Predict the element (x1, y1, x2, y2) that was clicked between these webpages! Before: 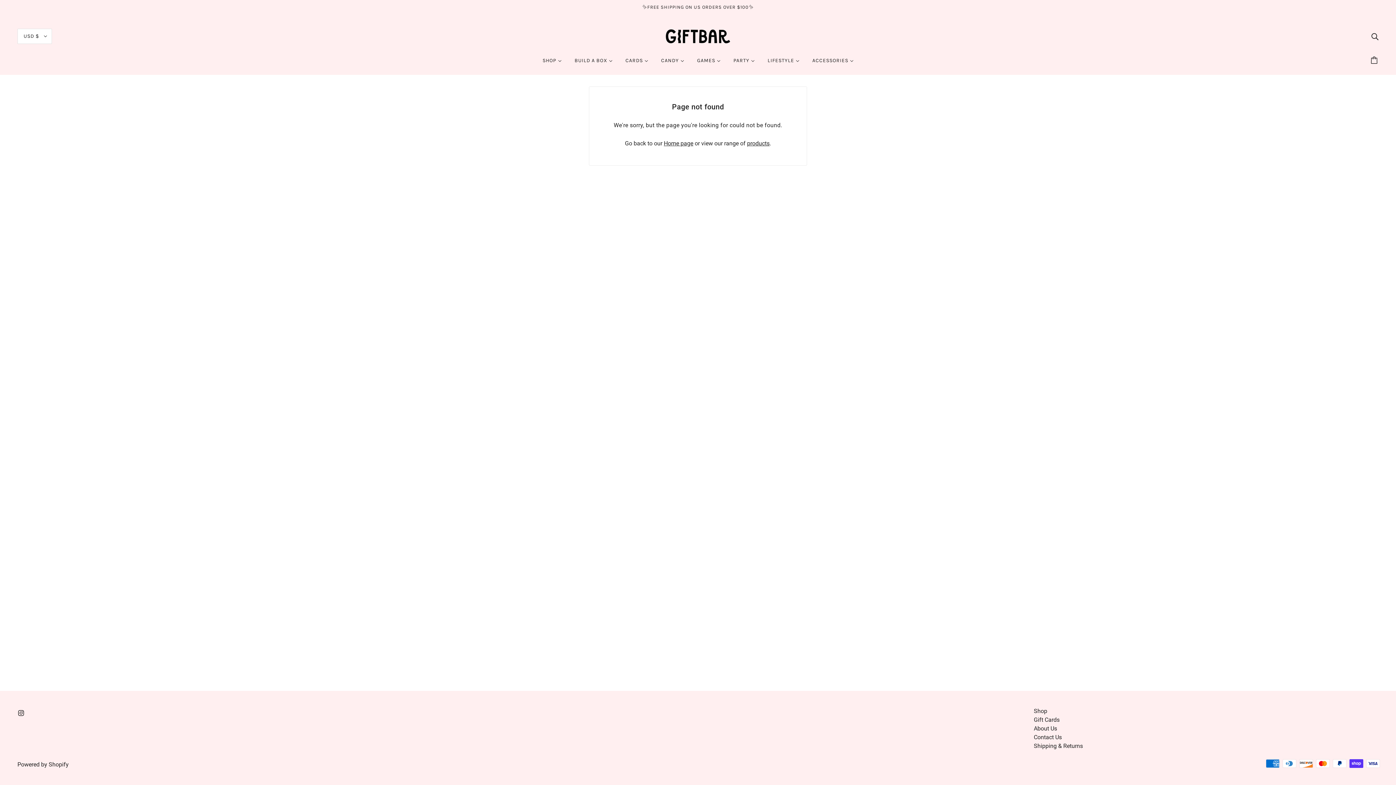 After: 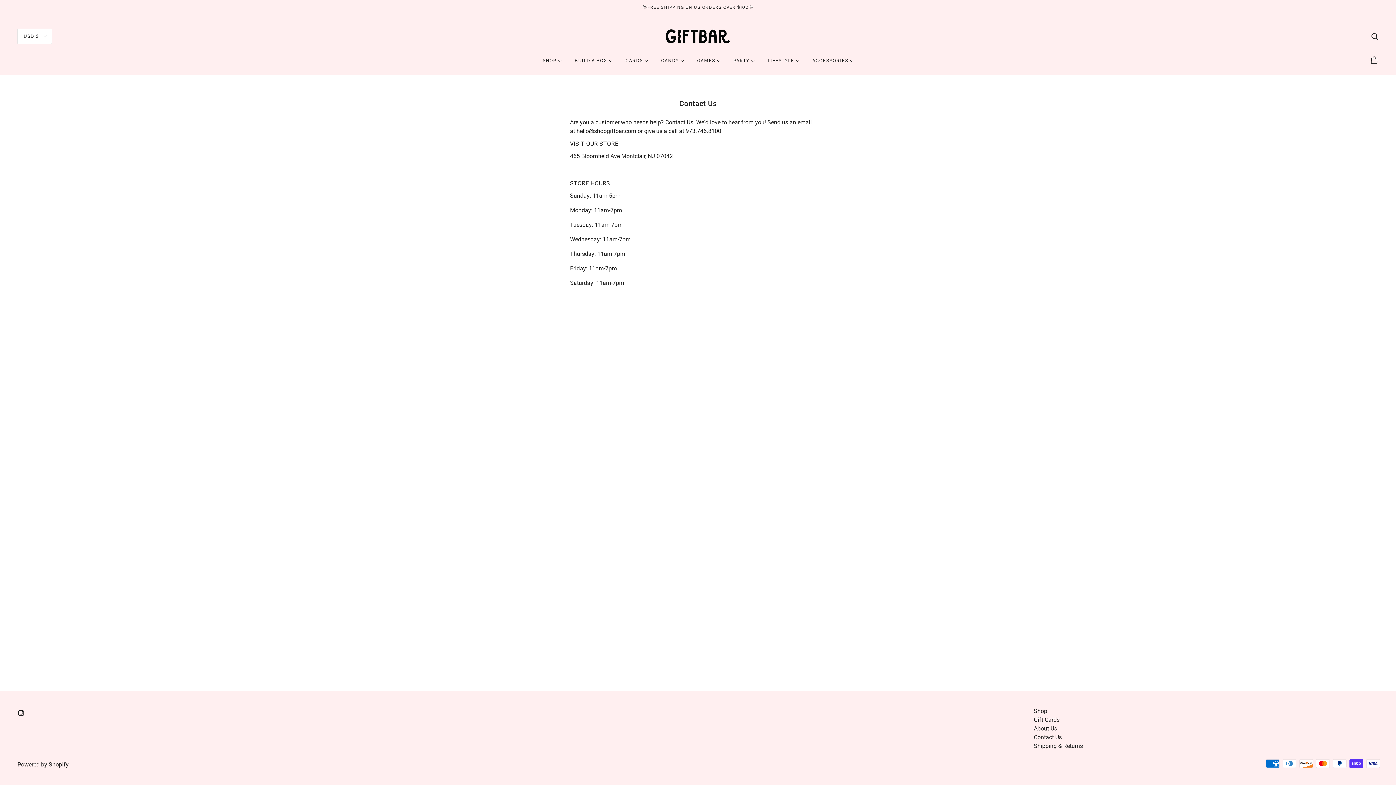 Action: bbox: (1034, 734, 1062, 741) label: Contact Us